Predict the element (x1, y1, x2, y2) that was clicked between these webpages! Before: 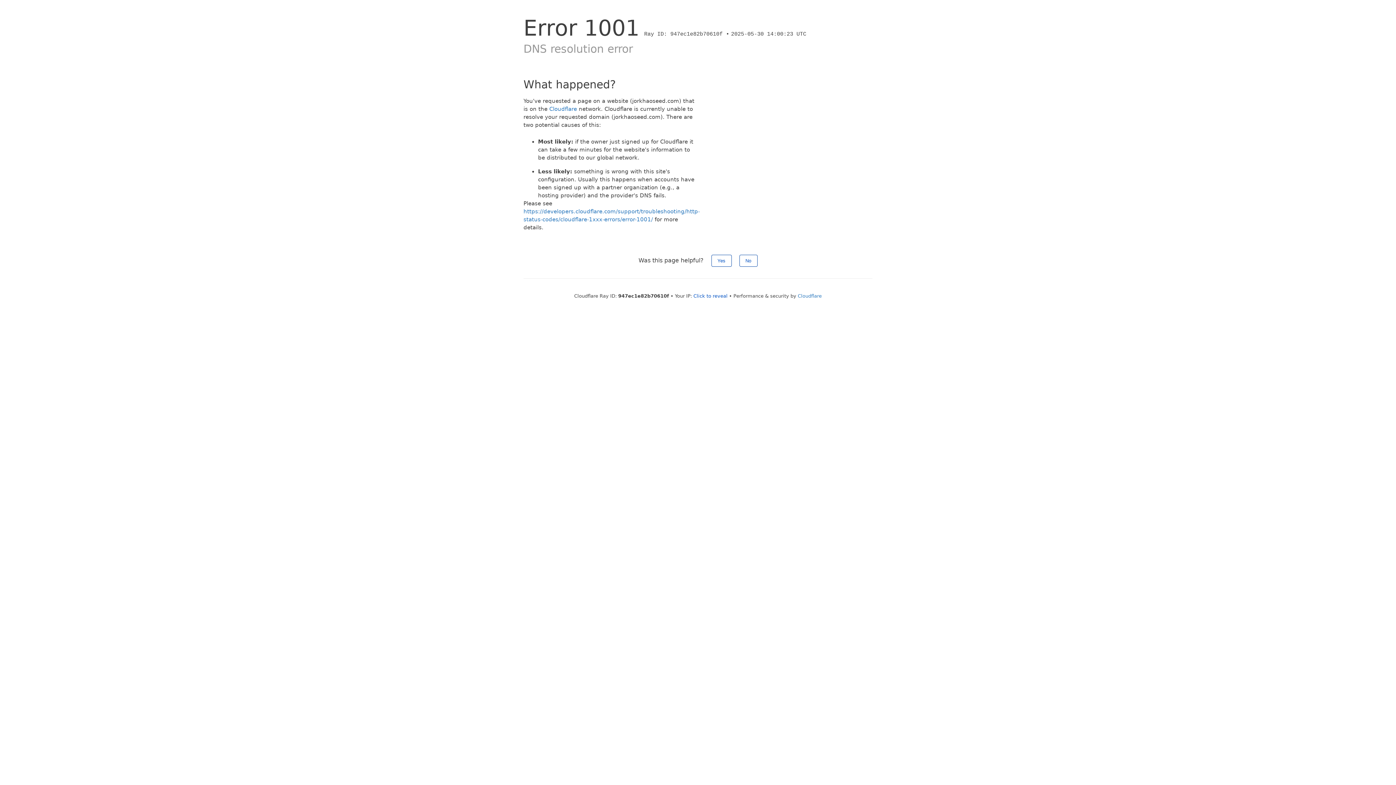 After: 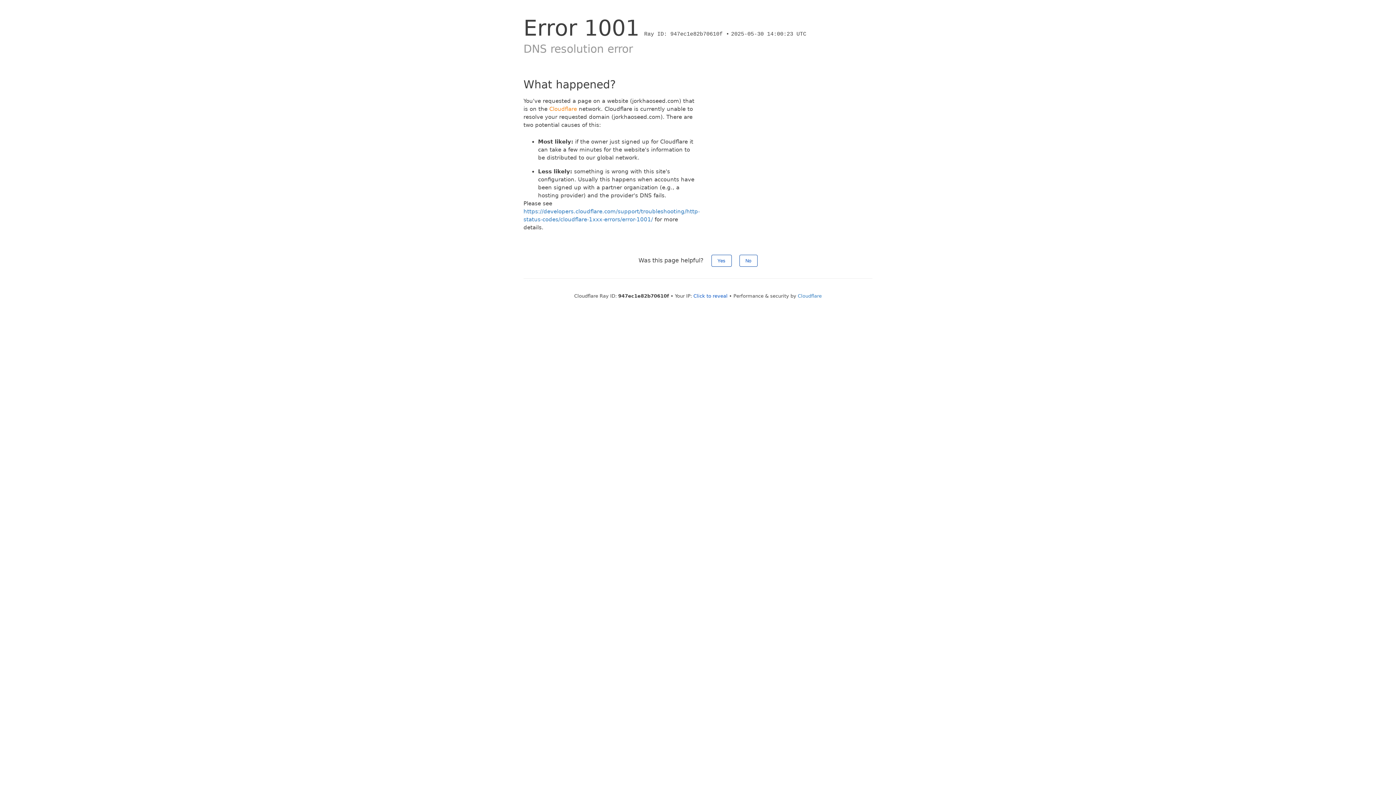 Action: label: Cloudflare bbox: (549, 105, 577, 112)